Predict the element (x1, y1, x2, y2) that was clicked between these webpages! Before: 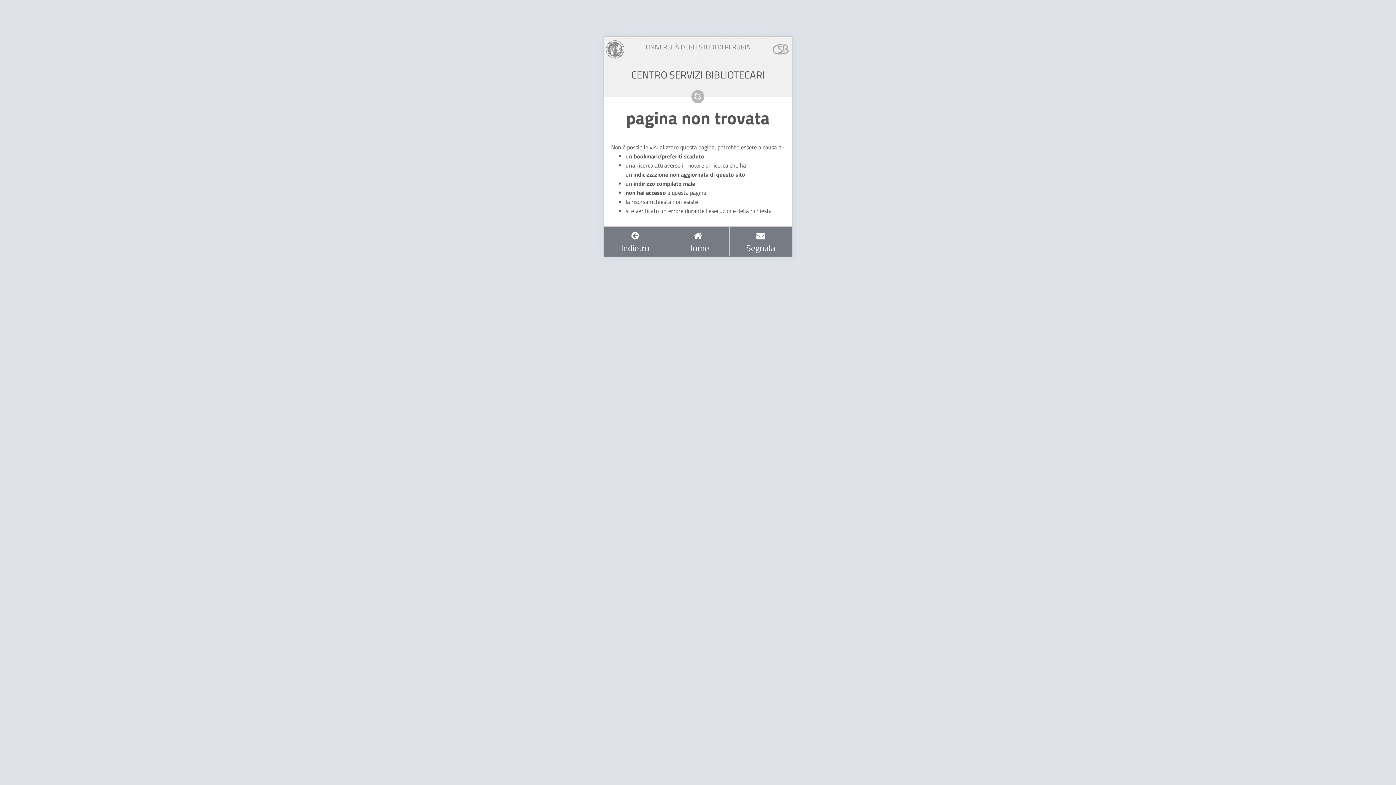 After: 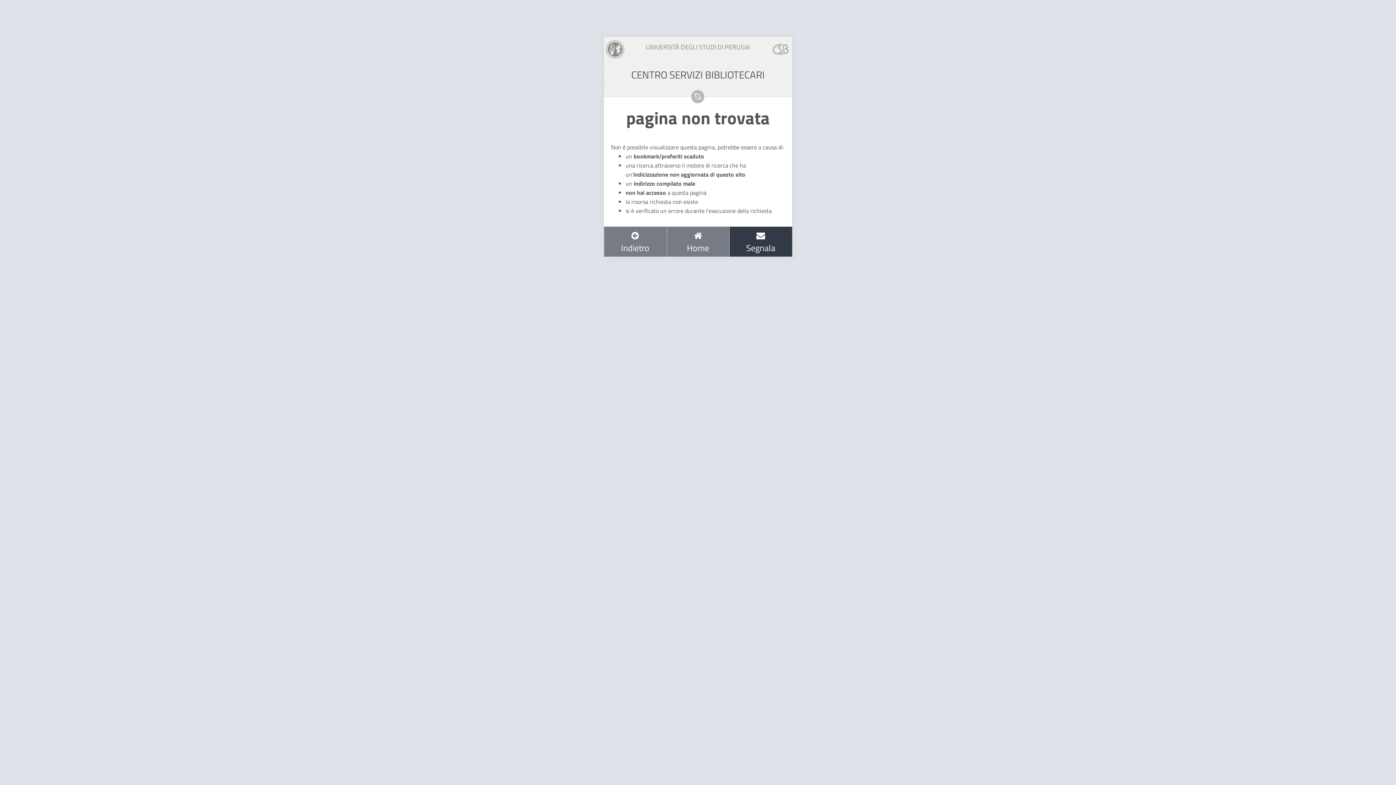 Action: bbox: (729, 226, 792, 256) label: 
Segnala